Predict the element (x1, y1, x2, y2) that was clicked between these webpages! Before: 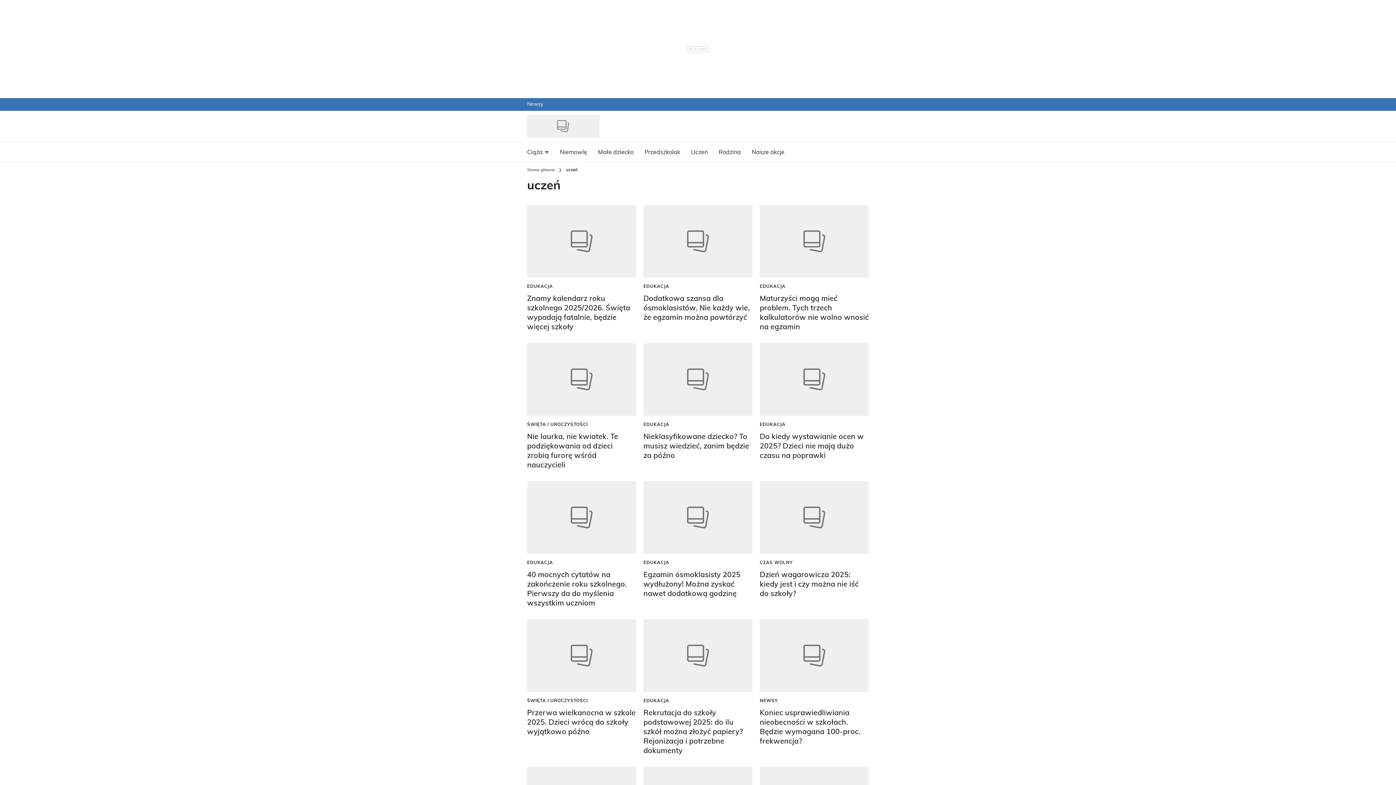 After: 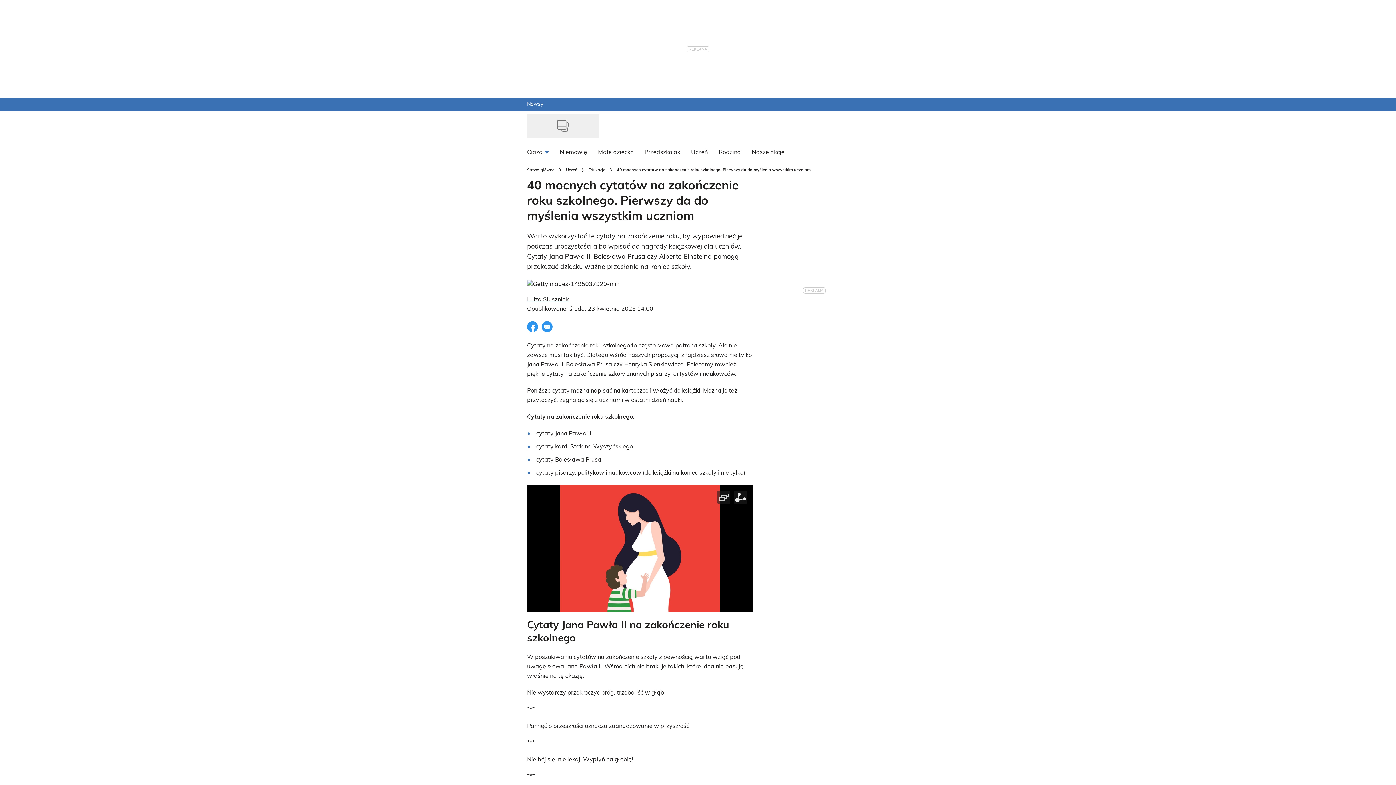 Action: bbox: (527, 481, 636, 554) label: Zobacz 40 mocnych cytatów na zakończenie roku szkolnego. Pierwszy da do myślenia wszystkim uczniom